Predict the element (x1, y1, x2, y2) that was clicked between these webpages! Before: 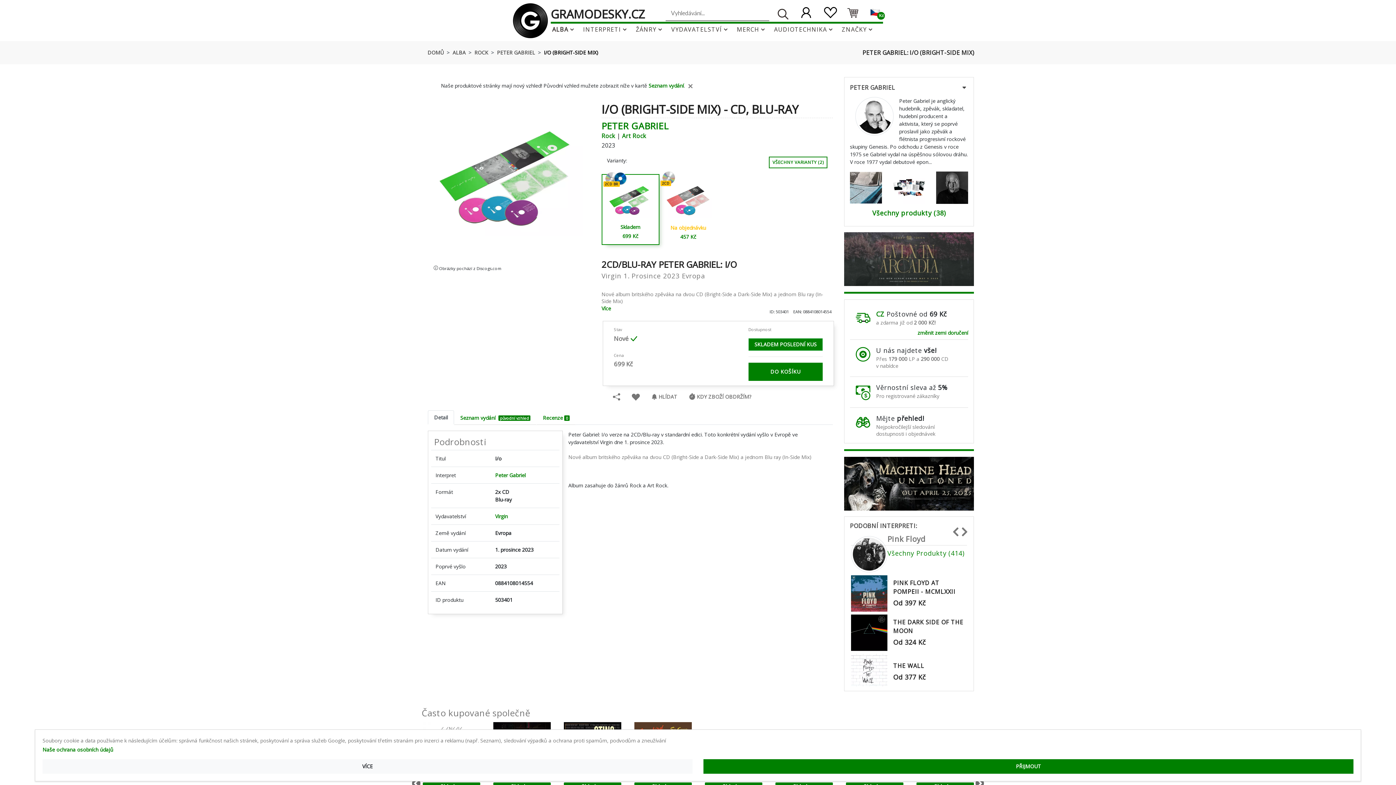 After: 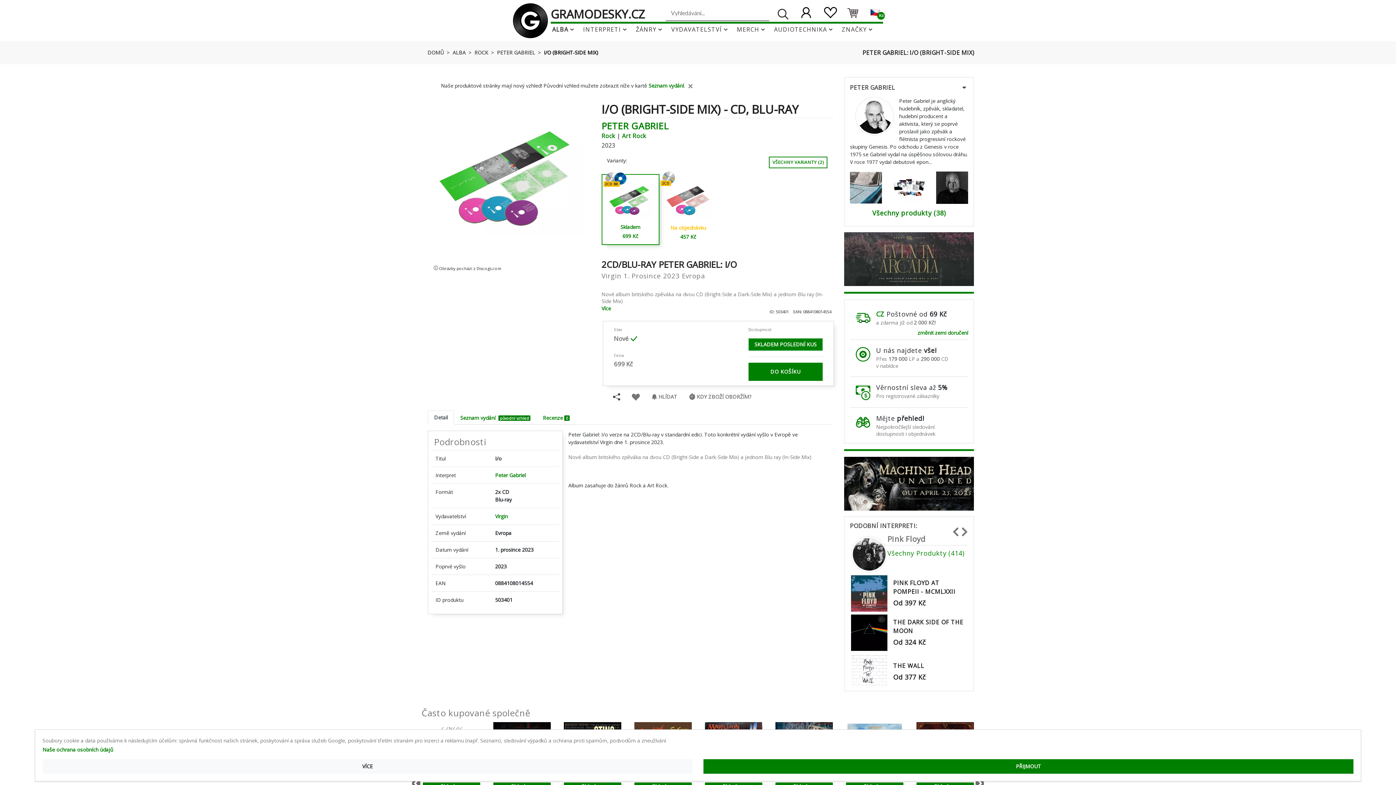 Action: bbox: (607, 387, 626, 408)